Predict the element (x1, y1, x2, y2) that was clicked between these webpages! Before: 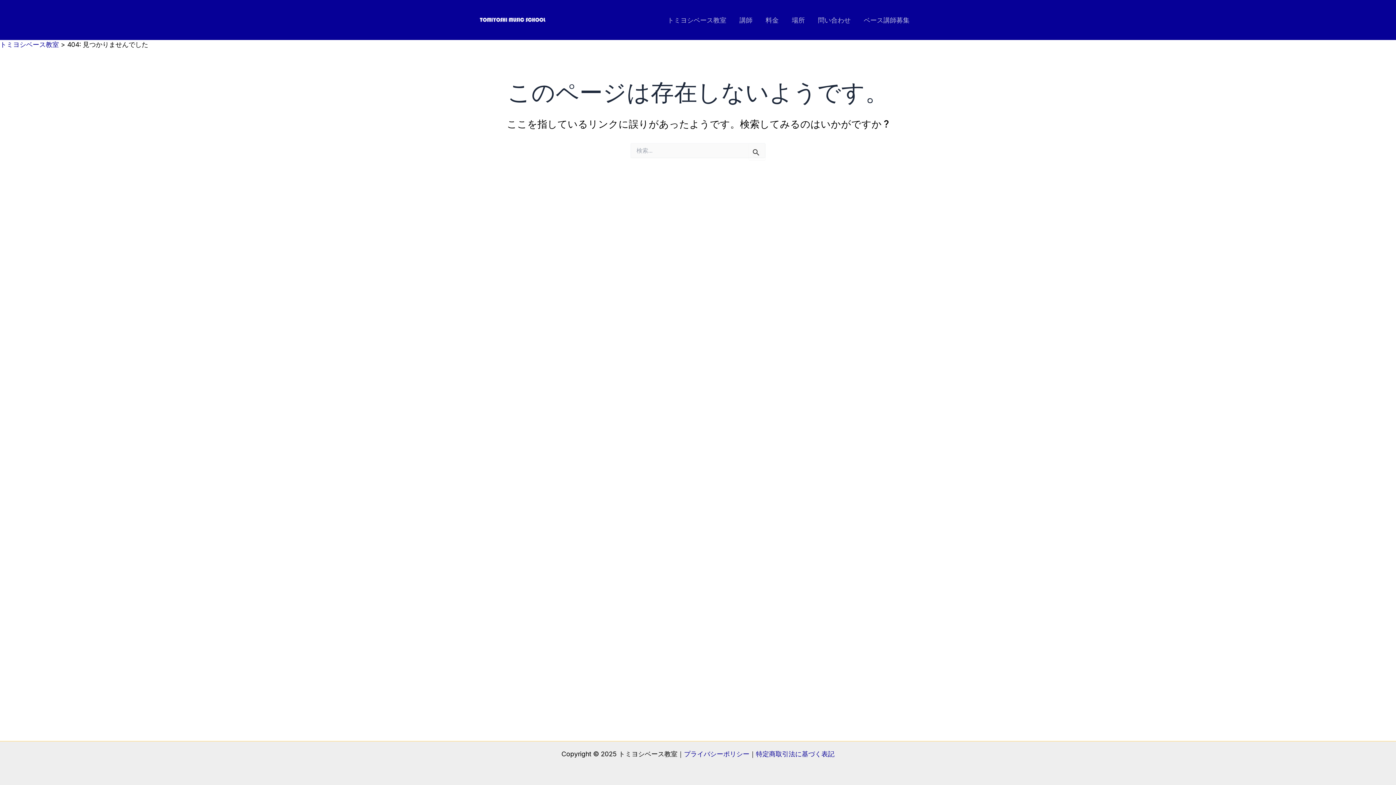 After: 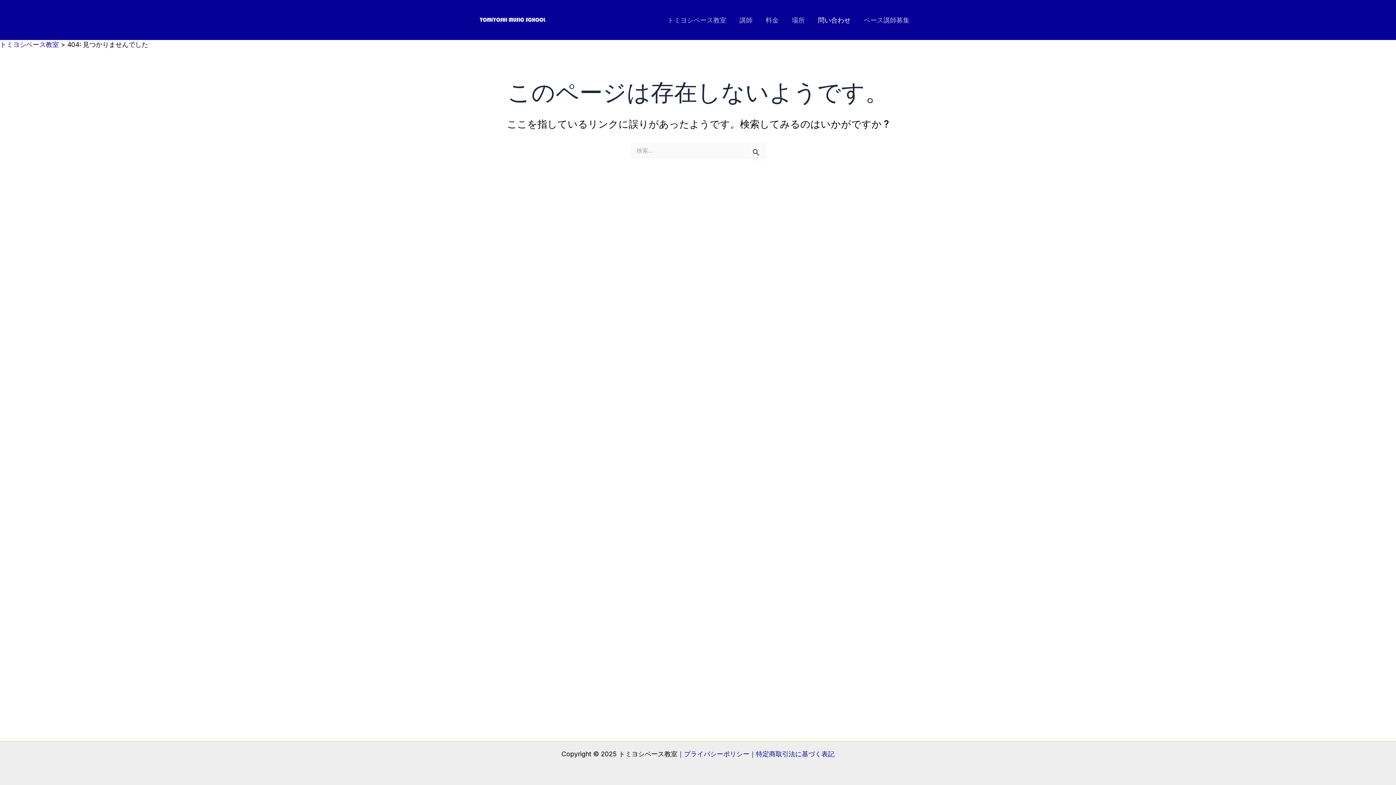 Action: bbox: (811, 15, 857, 25) label: 問い合わせ